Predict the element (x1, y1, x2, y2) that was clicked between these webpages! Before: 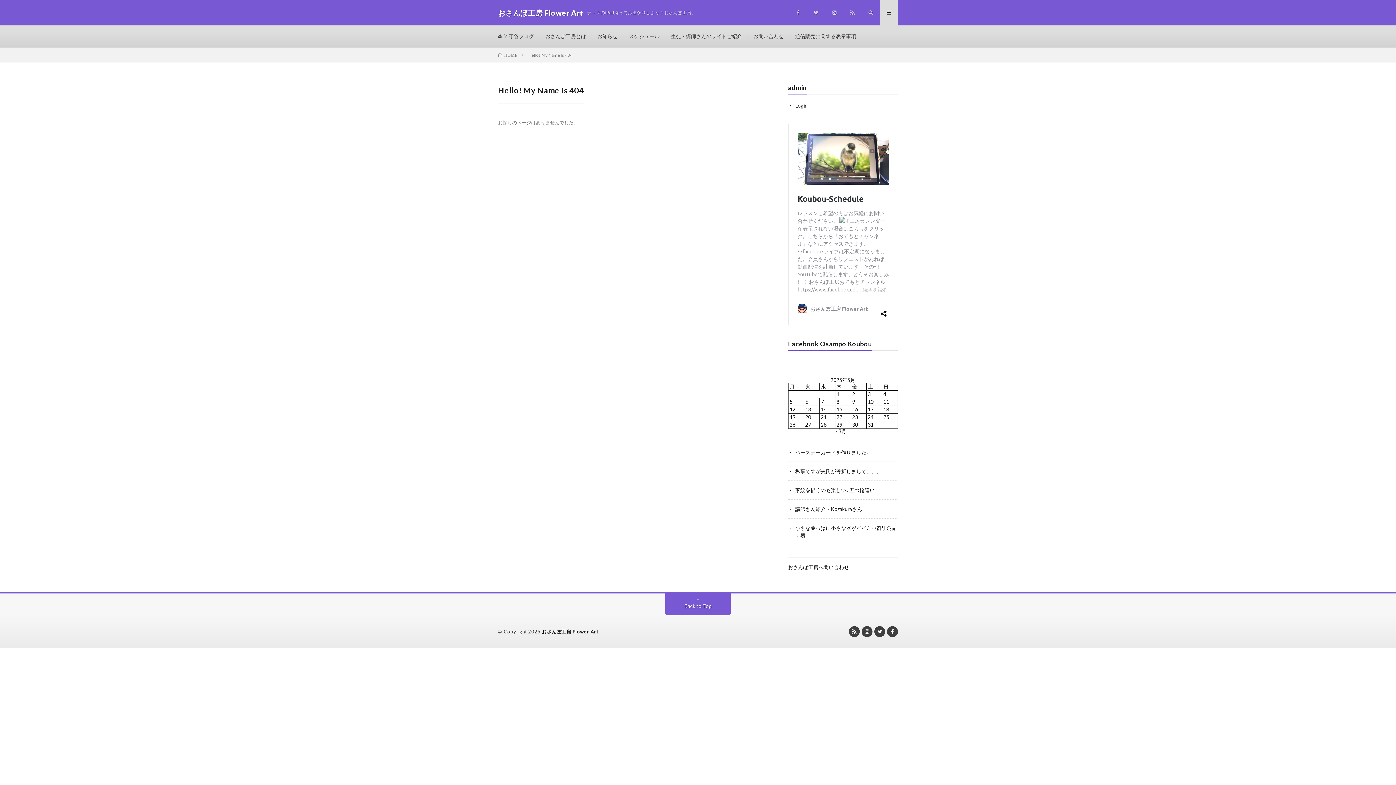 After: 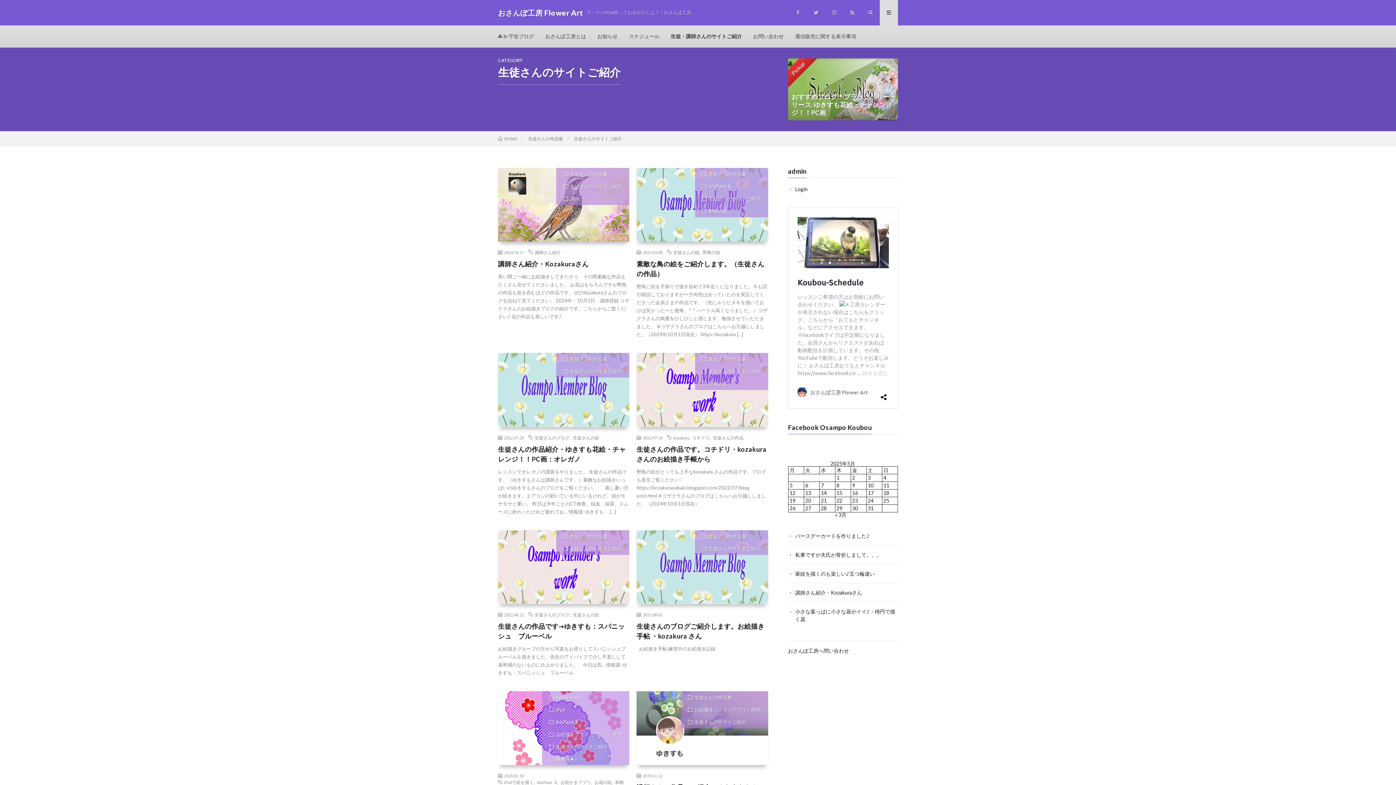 Action: bbox: (670, 33, 742, 39) label: 生徒・講師さんのサイトご紹介